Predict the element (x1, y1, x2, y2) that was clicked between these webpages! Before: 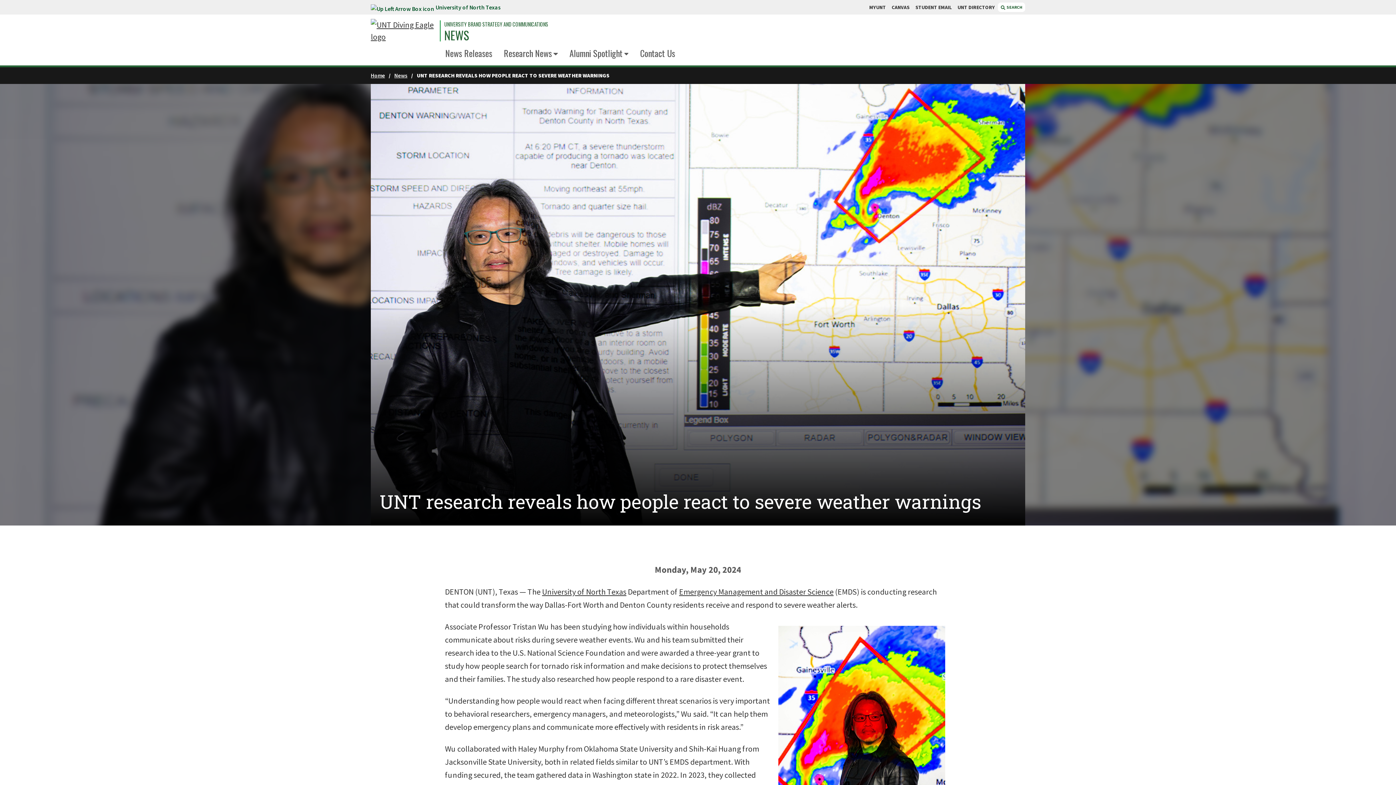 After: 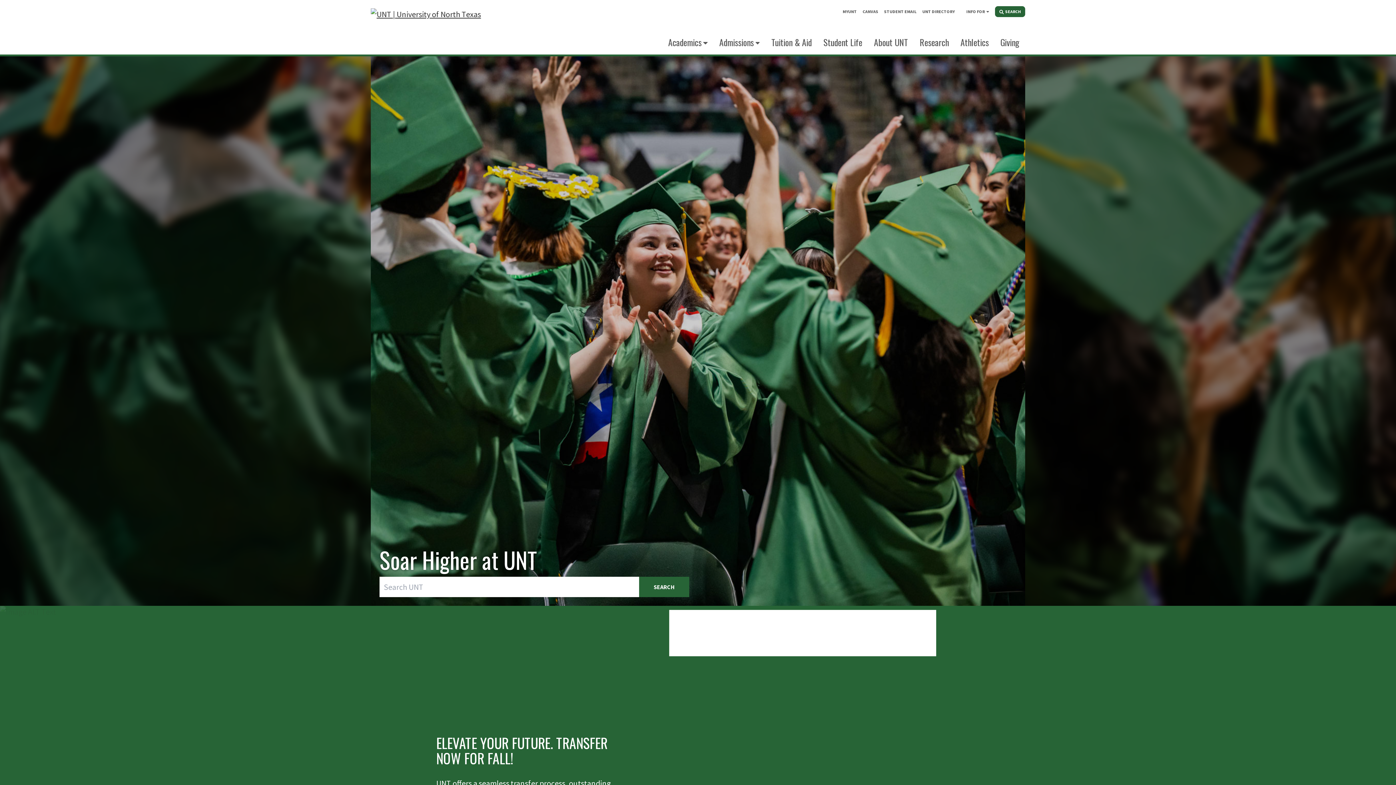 Action: bbox: (542, 586, 626, 597) label: University of North Texas